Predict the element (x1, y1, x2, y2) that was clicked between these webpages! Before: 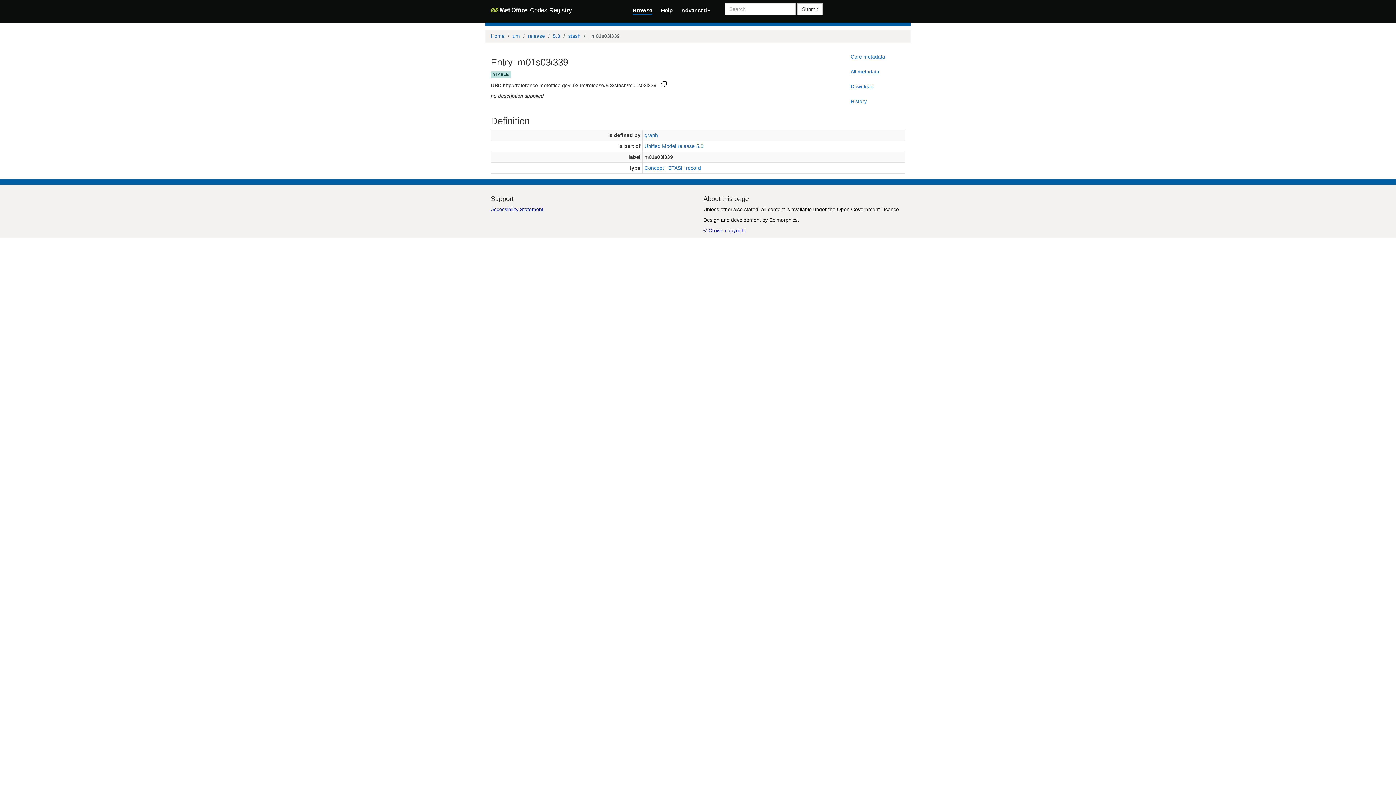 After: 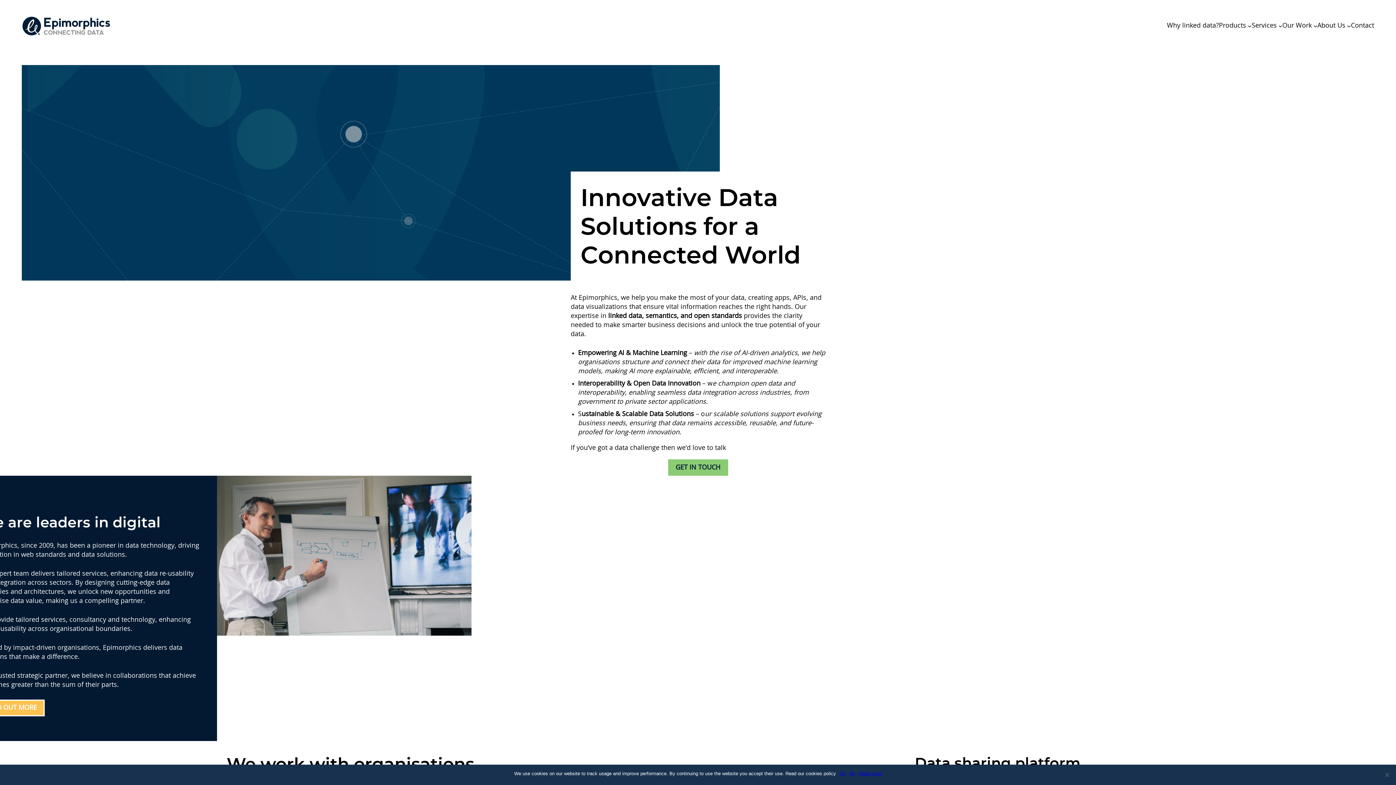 Action: label: Epimorphics bbox: (769, 216, 797, 222)